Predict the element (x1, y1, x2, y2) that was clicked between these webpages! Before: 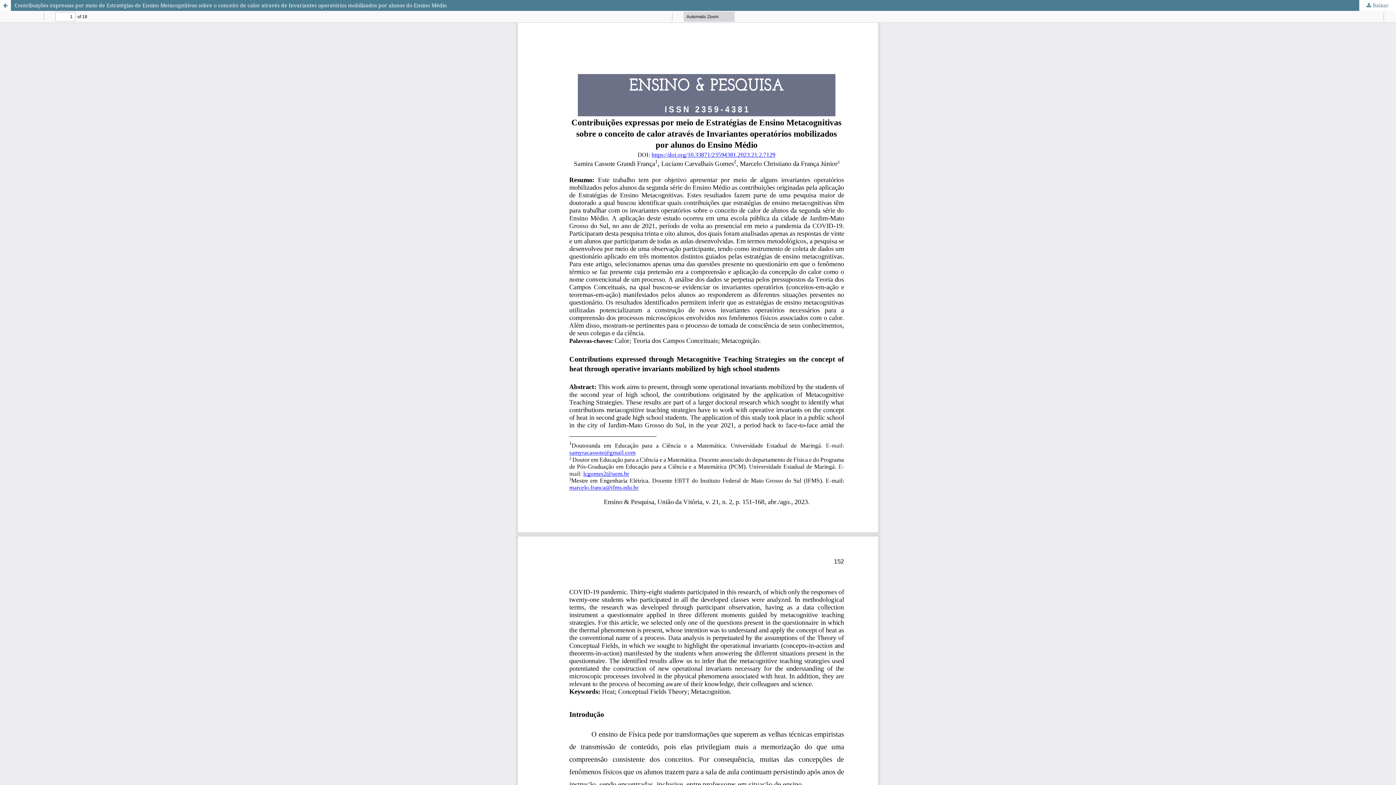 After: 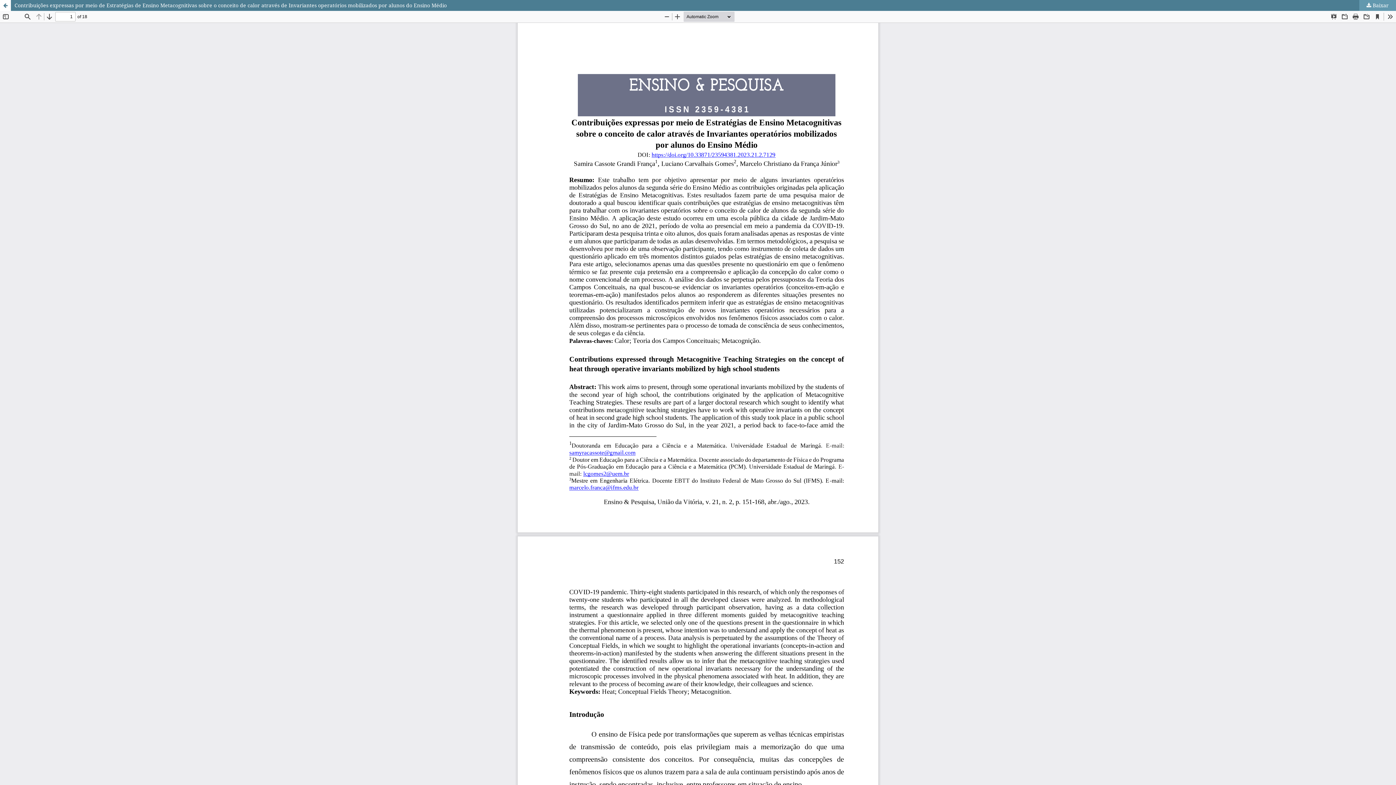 Action: label:  Baixar bbox: (1359, 0, 1396, 10)